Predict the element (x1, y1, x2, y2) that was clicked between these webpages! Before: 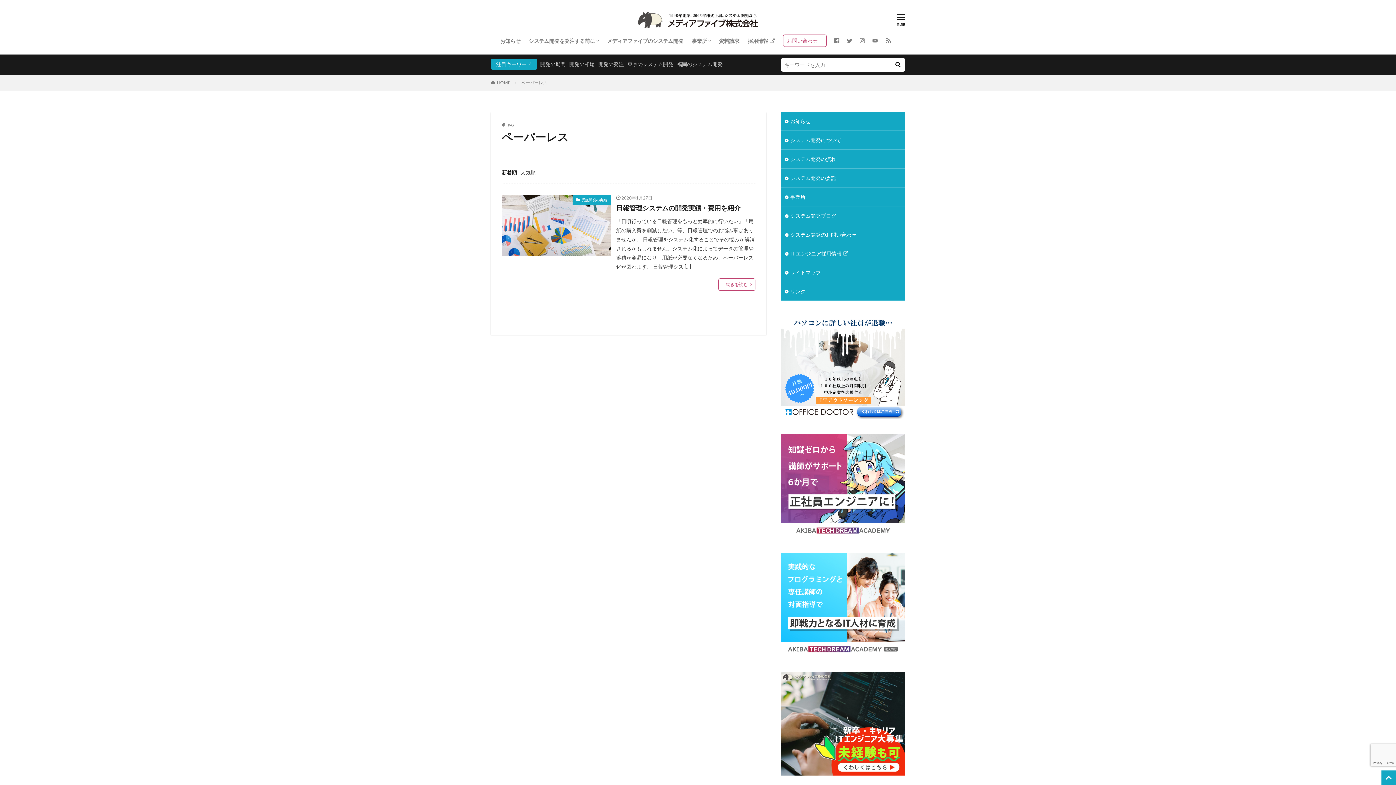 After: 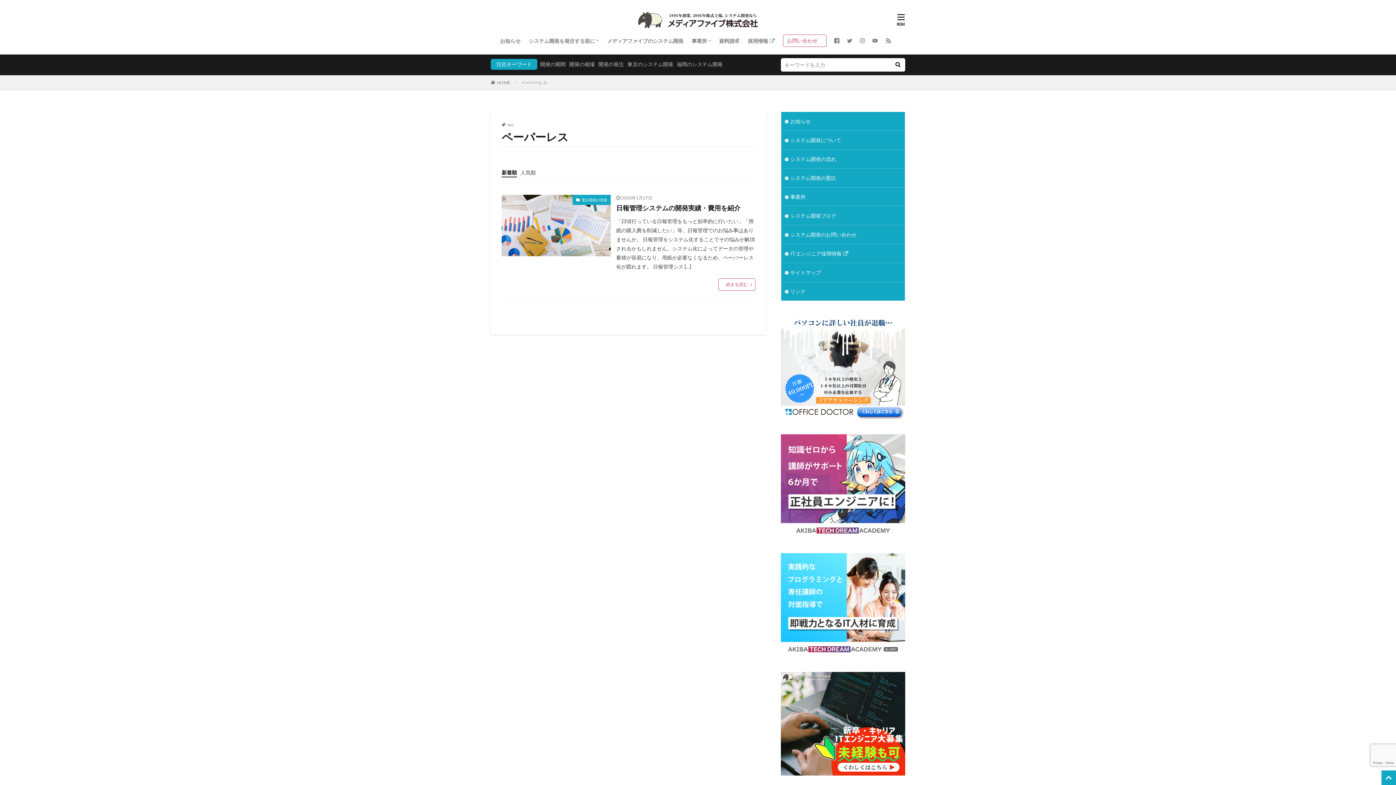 Action: bbox: (501, 169, 517, 177) label: 新着順